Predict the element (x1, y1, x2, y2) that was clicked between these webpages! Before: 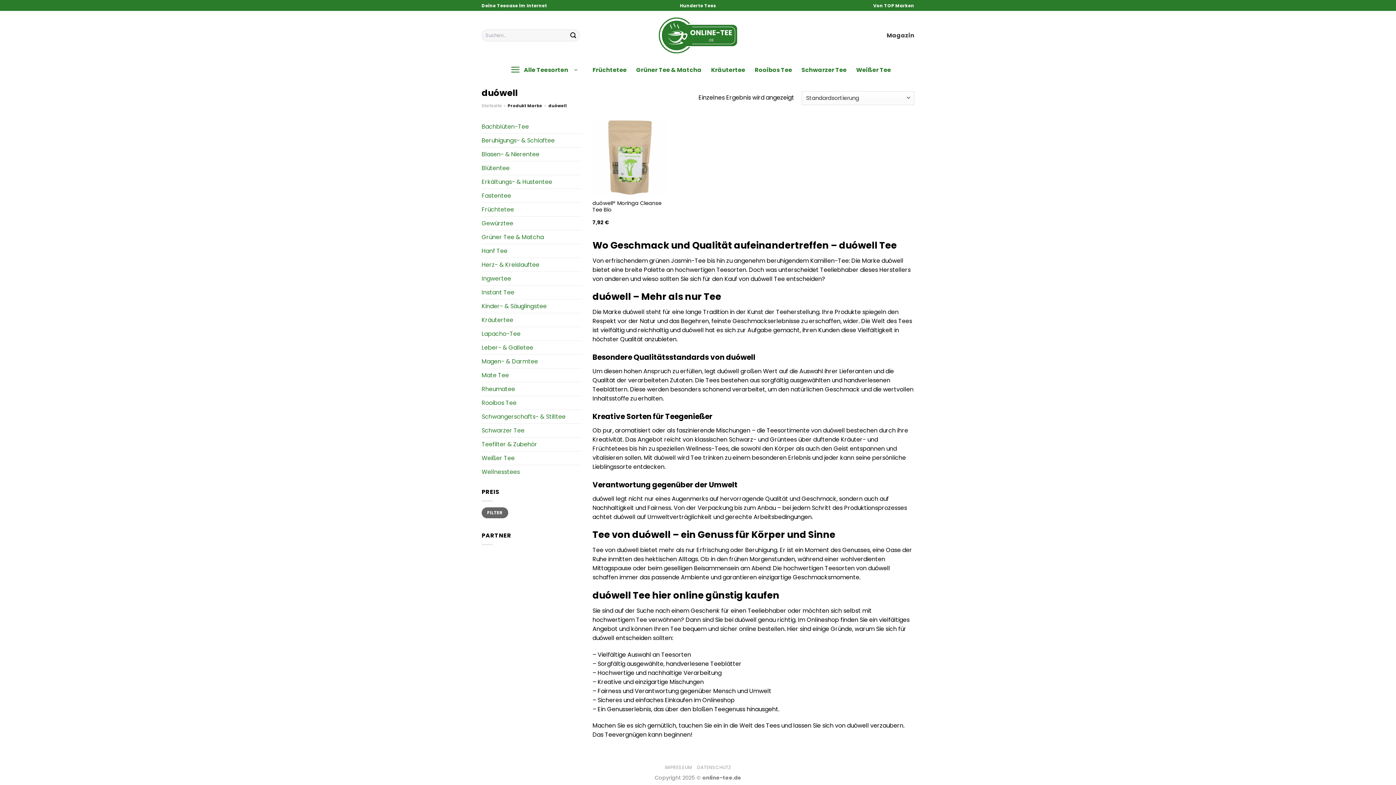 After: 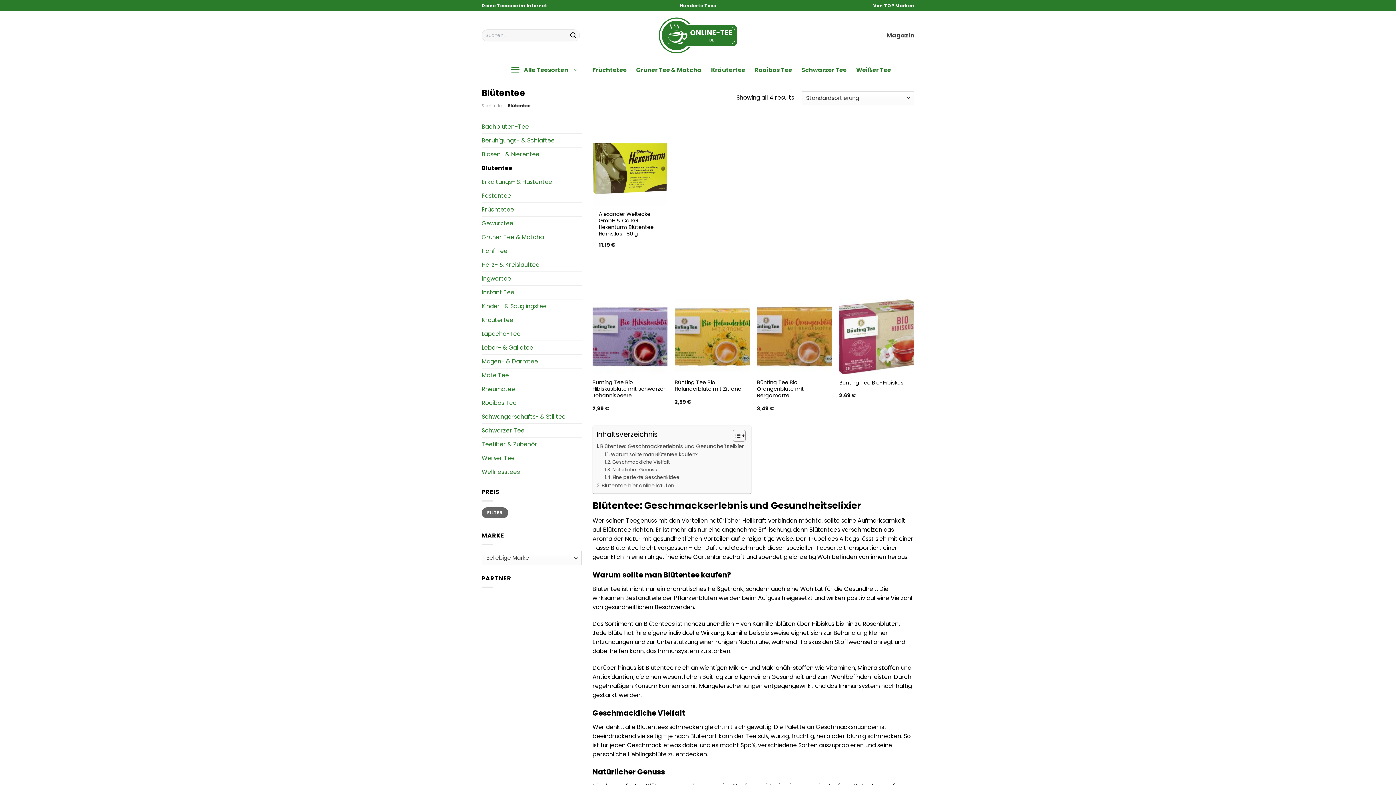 Action: label: Blütentee bbox: (481, 161, 581, 174)